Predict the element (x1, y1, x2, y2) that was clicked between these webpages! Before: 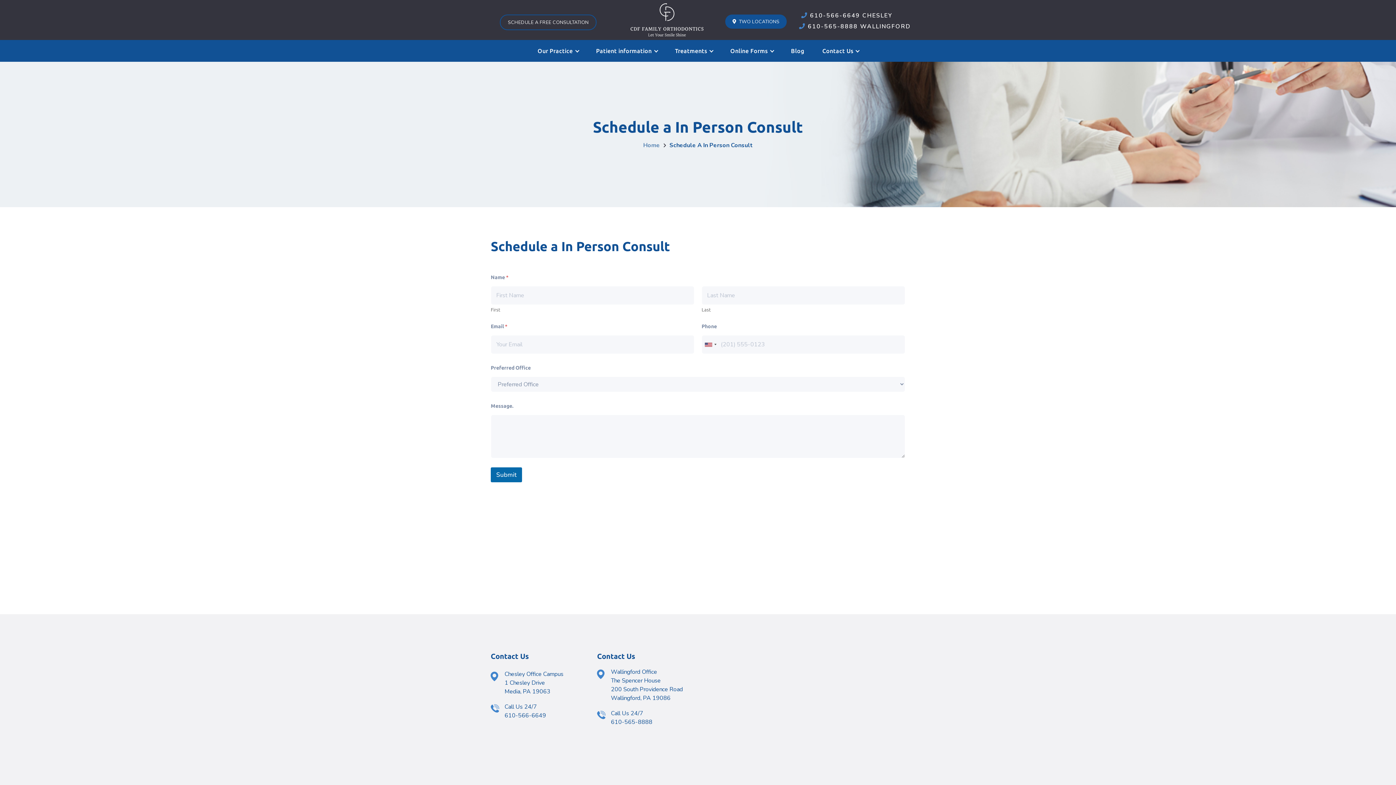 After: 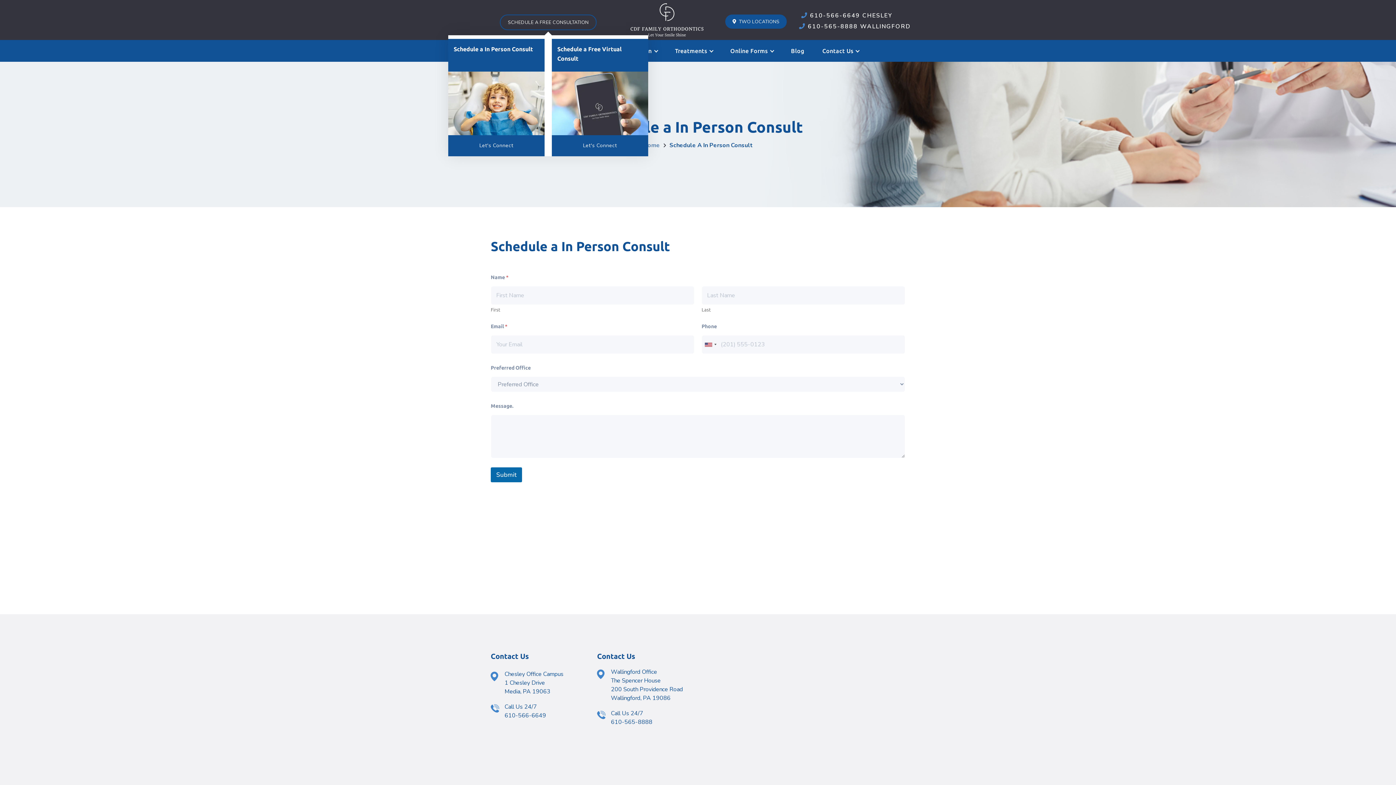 Action: label: SCHEDULE A FREE CONSULTATION bbox: (508, 19, 588, 25)